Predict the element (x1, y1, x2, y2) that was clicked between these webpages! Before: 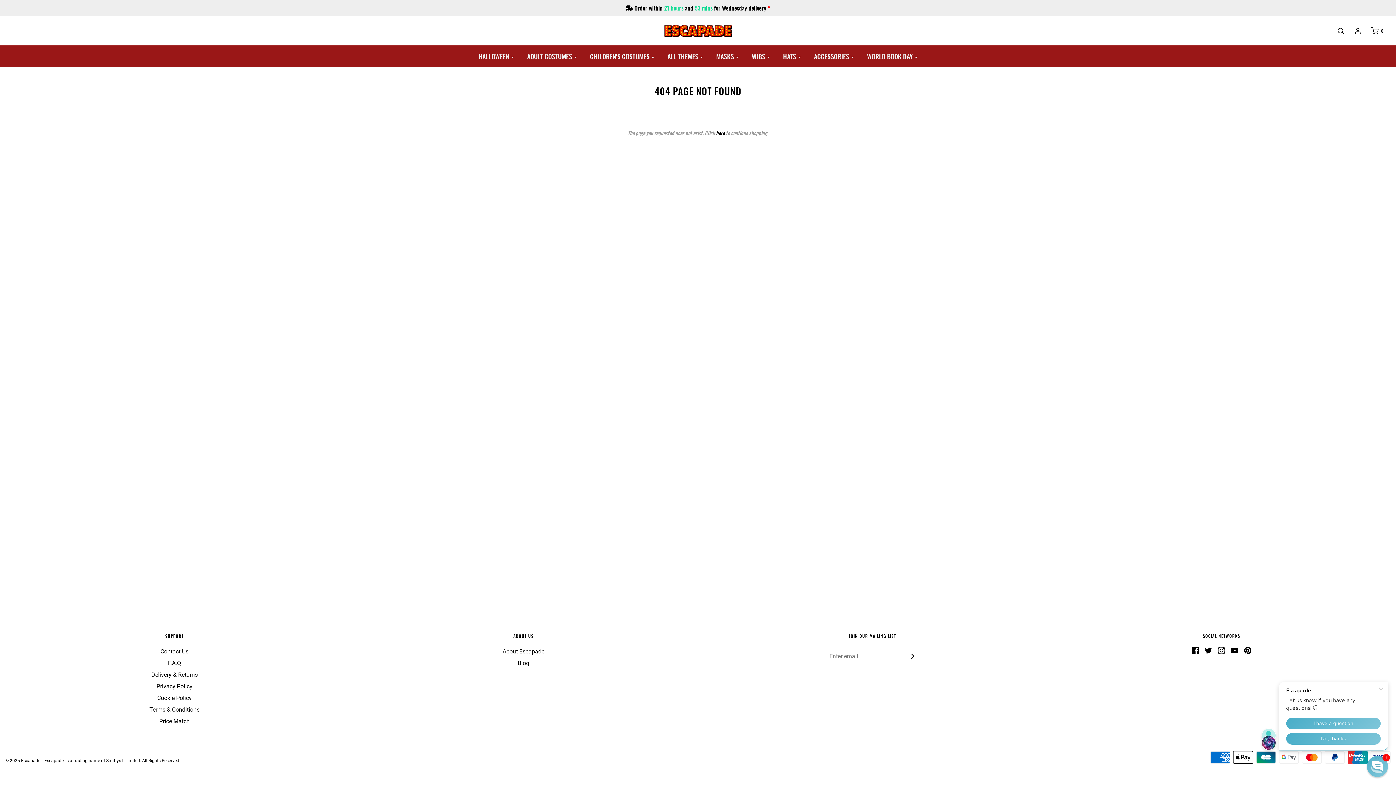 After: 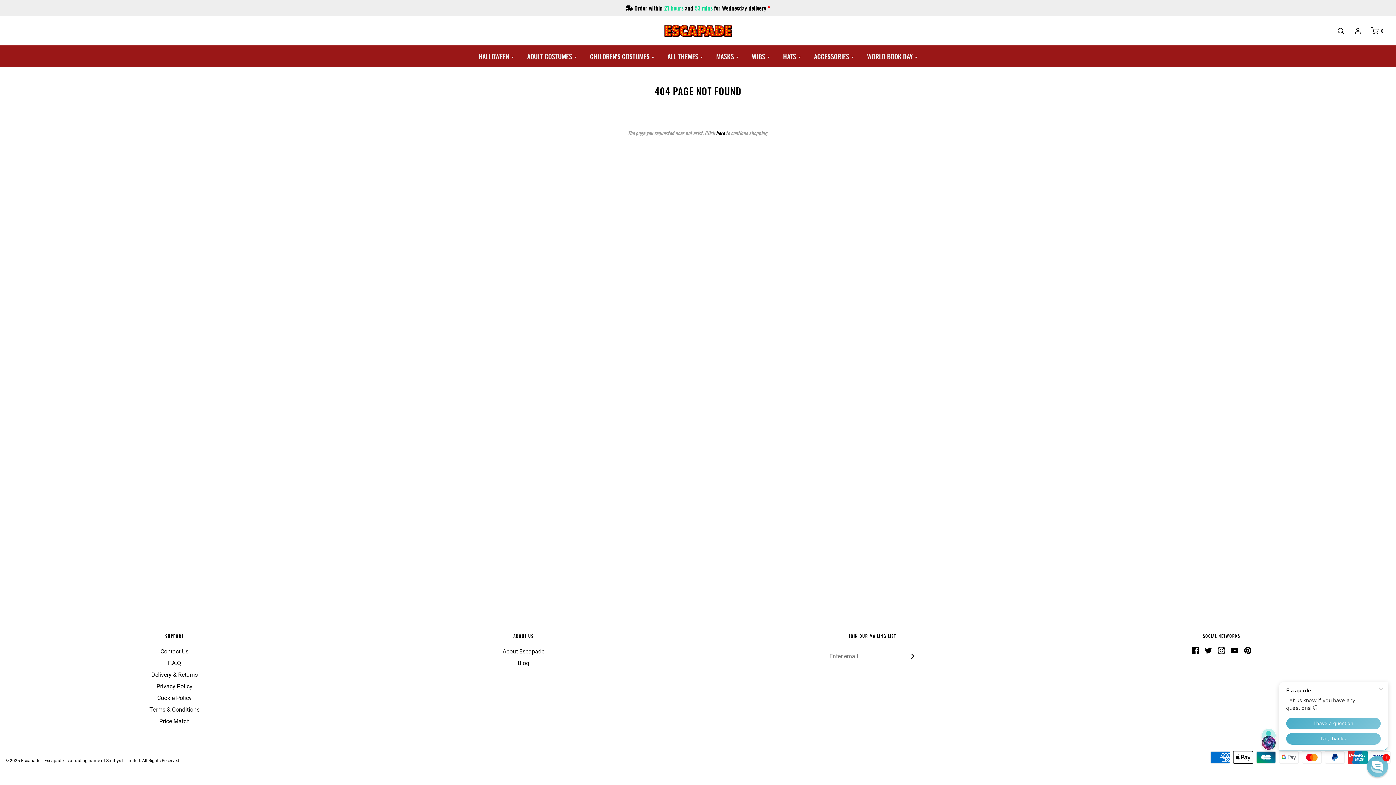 Action: bbox: (1192, 647, 1199, 657)